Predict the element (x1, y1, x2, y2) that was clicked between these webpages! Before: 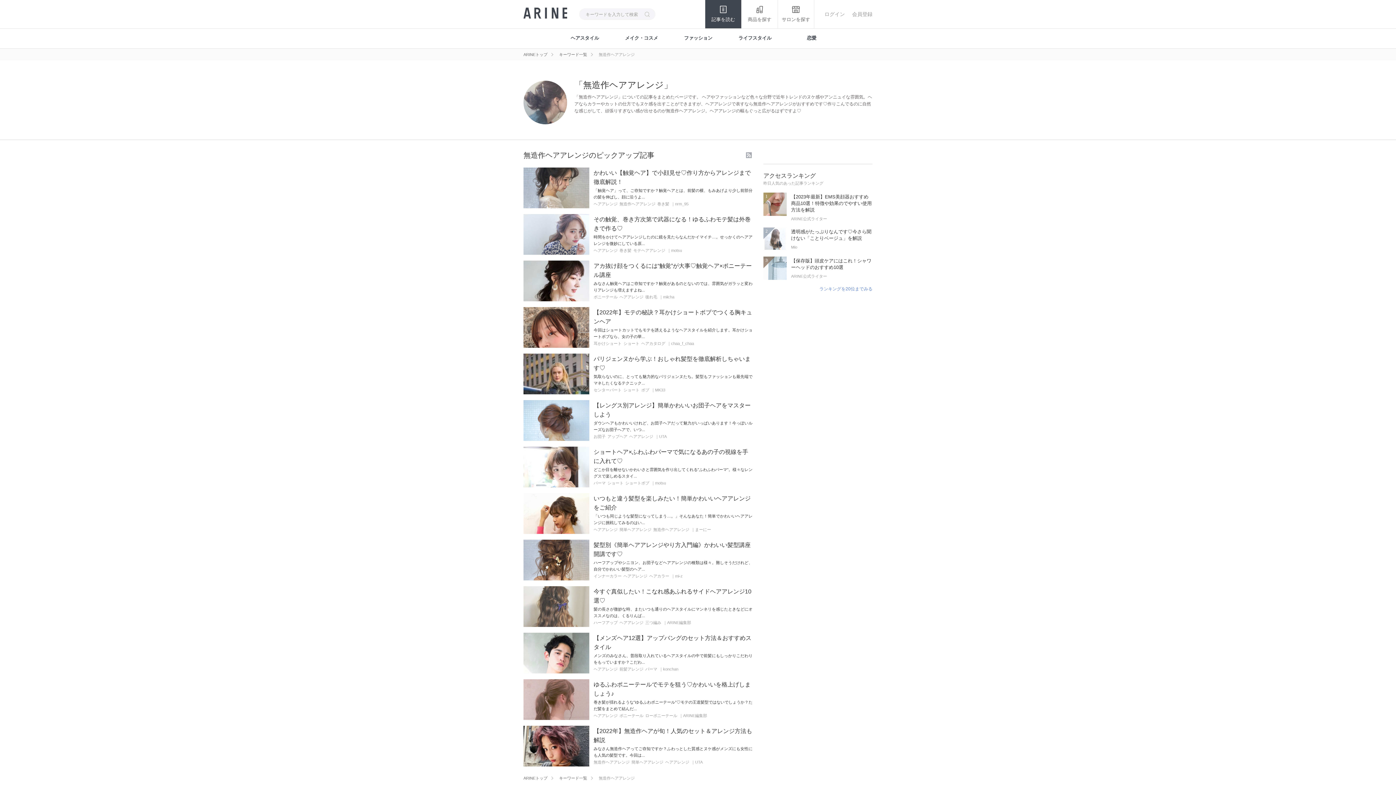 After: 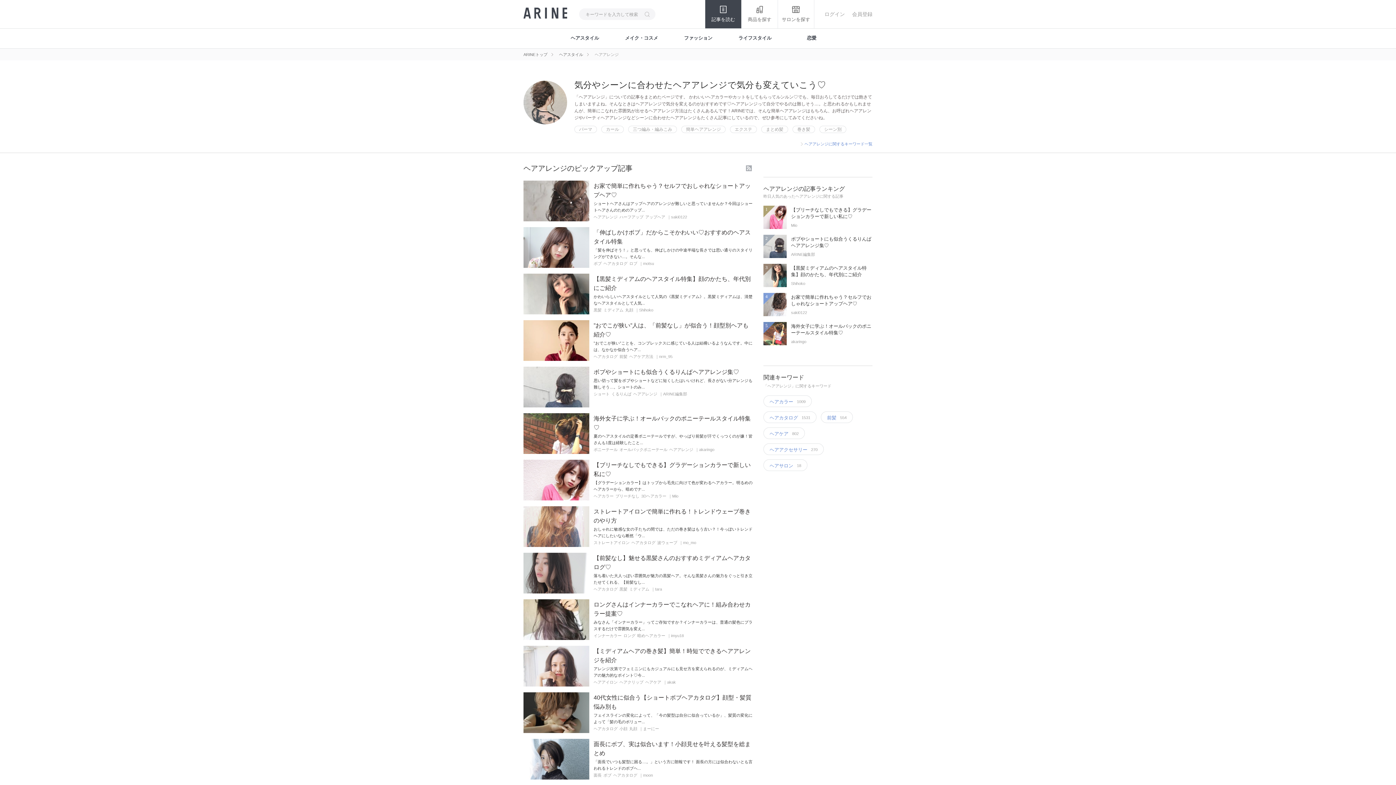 Action: label: ヘアアレンジ bbox: (593, 667, 619, 671)